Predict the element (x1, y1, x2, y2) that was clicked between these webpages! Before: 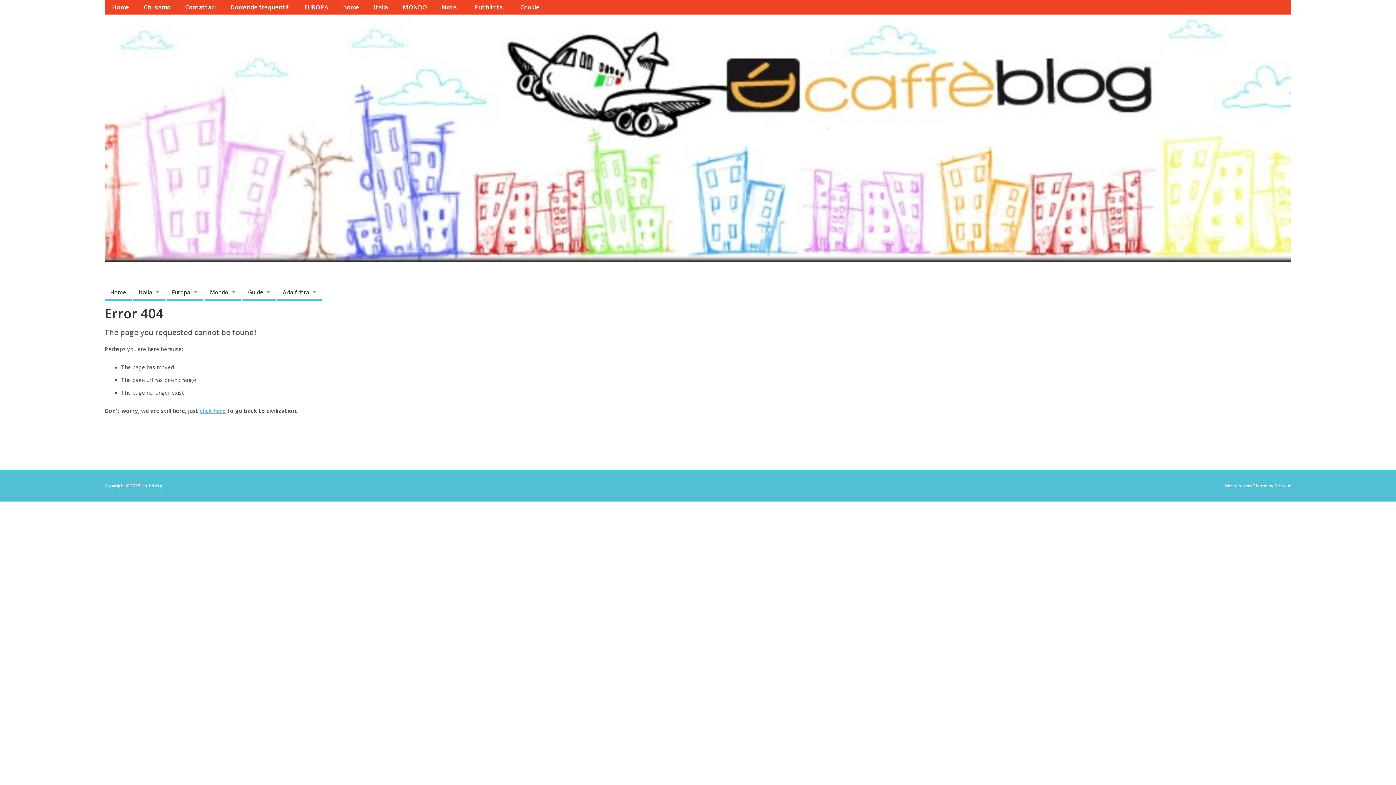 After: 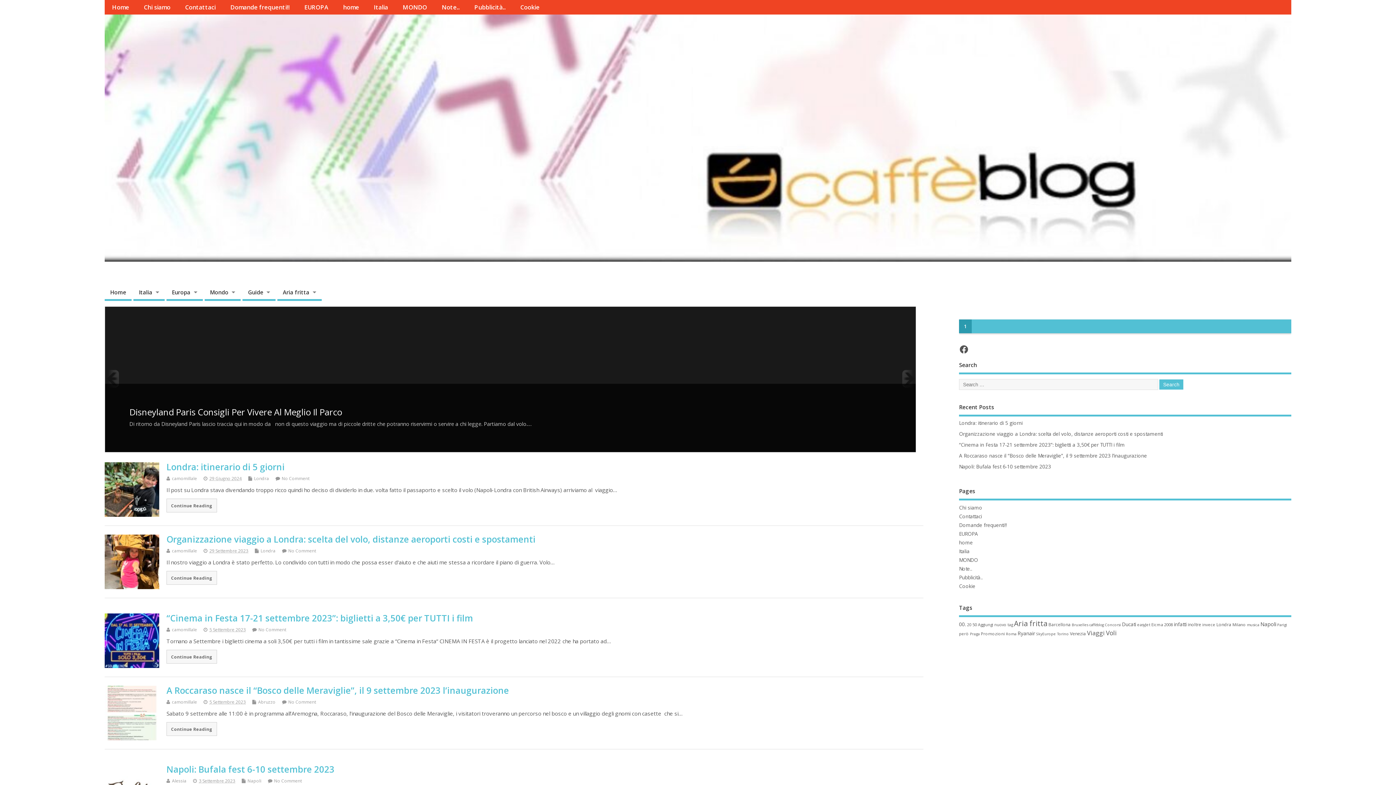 Action: bbox: (200, 407, 225, 414) label: click here